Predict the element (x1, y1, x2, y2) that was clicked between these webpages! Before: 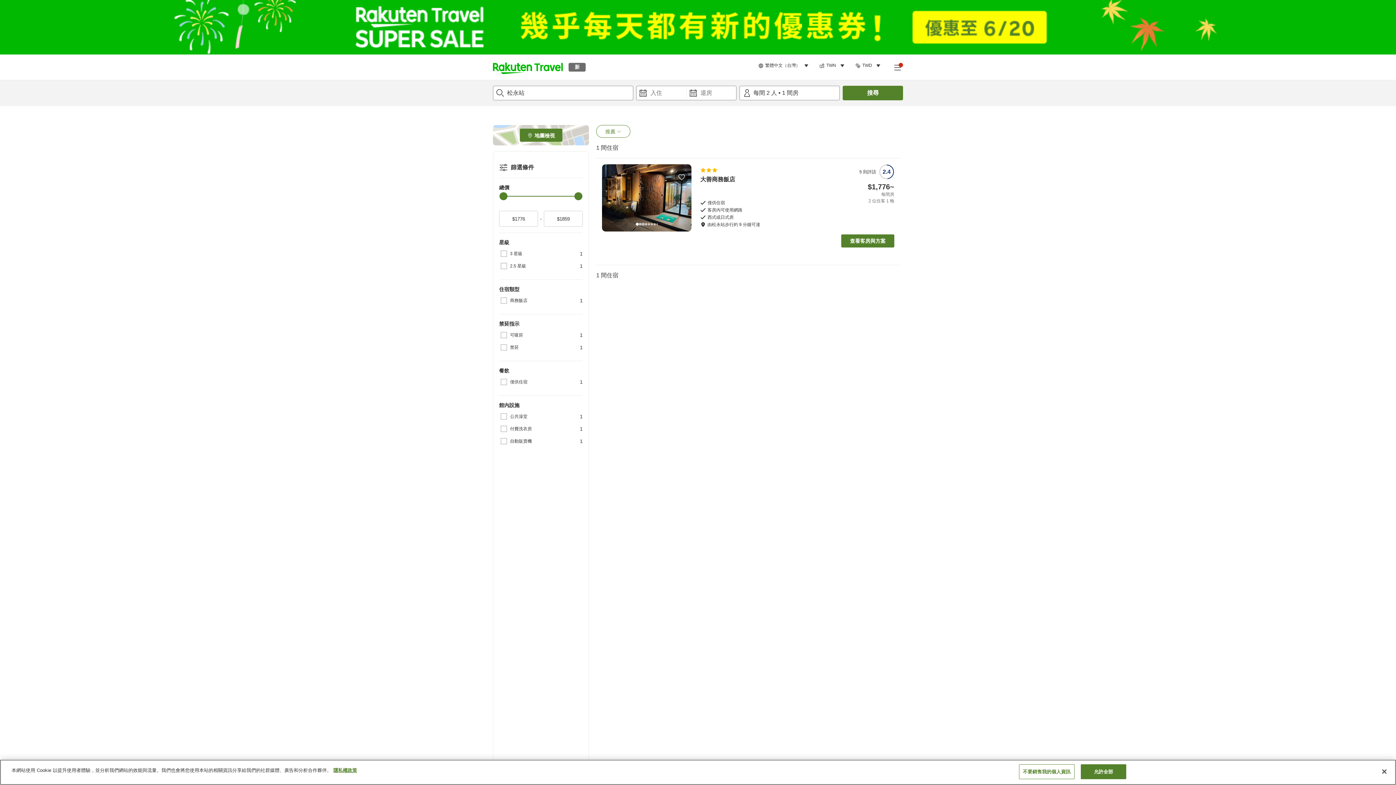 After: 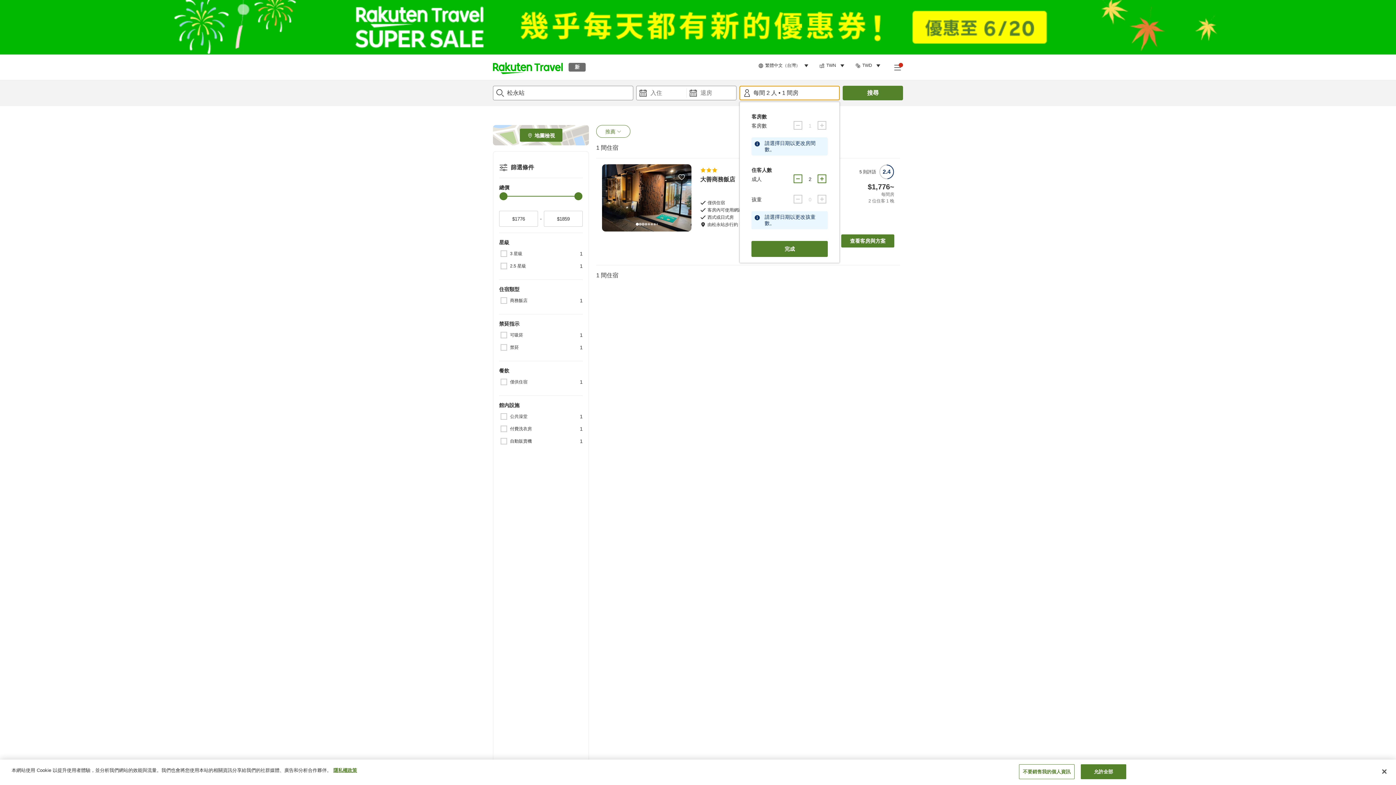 Action: bbox: (739, 85, 840, 100) label: 入住人數與客房數